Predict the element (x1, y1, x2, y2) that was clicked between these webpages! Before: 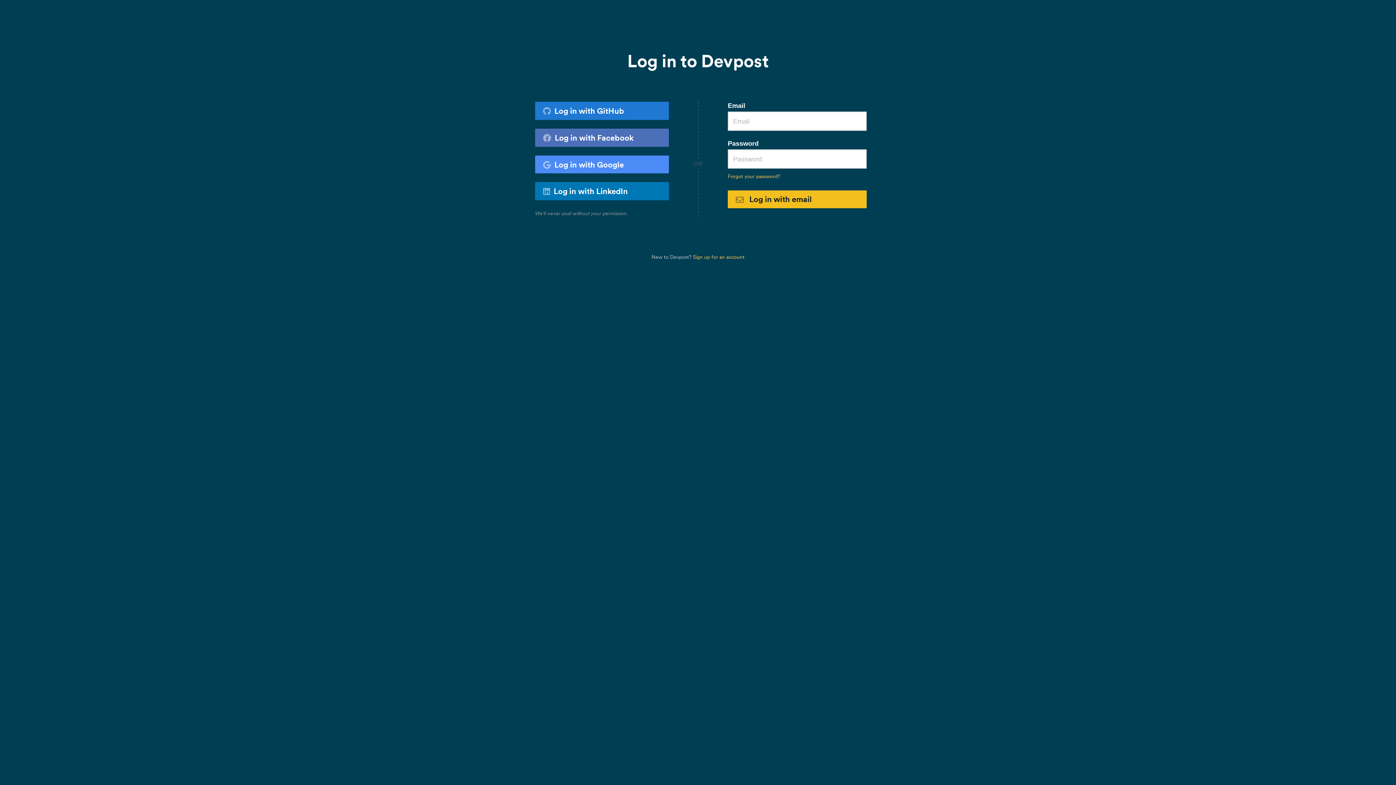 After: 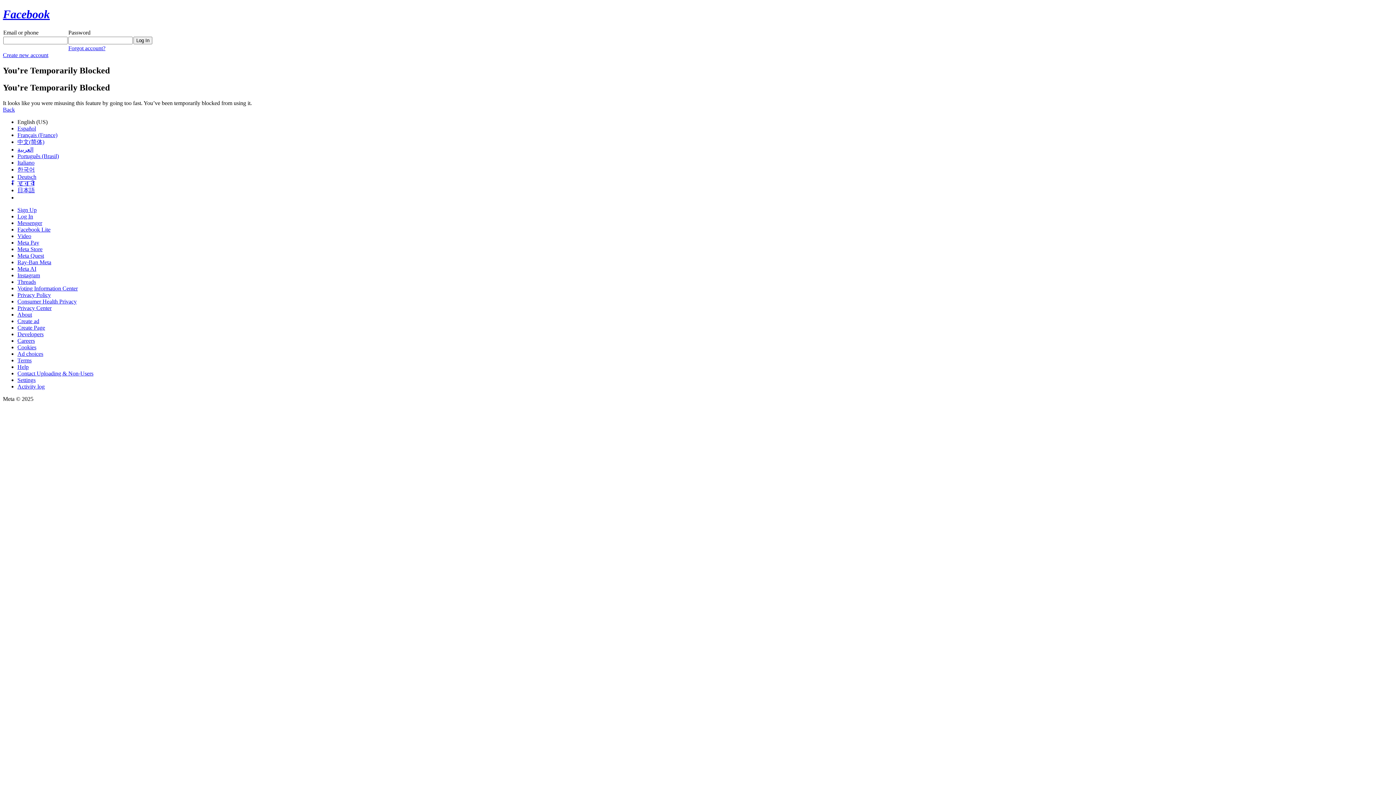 Action: label: Log in with Facebook bbox: (535, 128, 669, 146)